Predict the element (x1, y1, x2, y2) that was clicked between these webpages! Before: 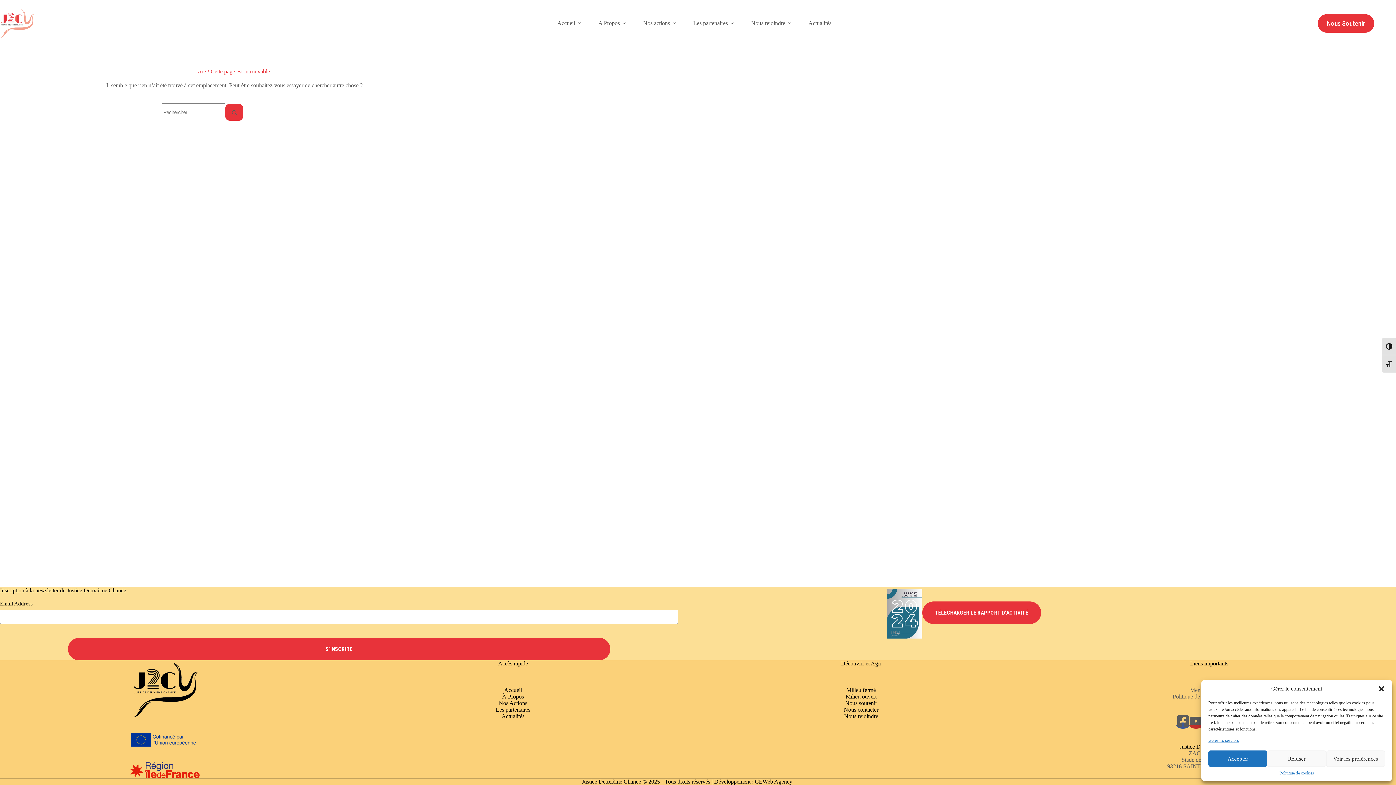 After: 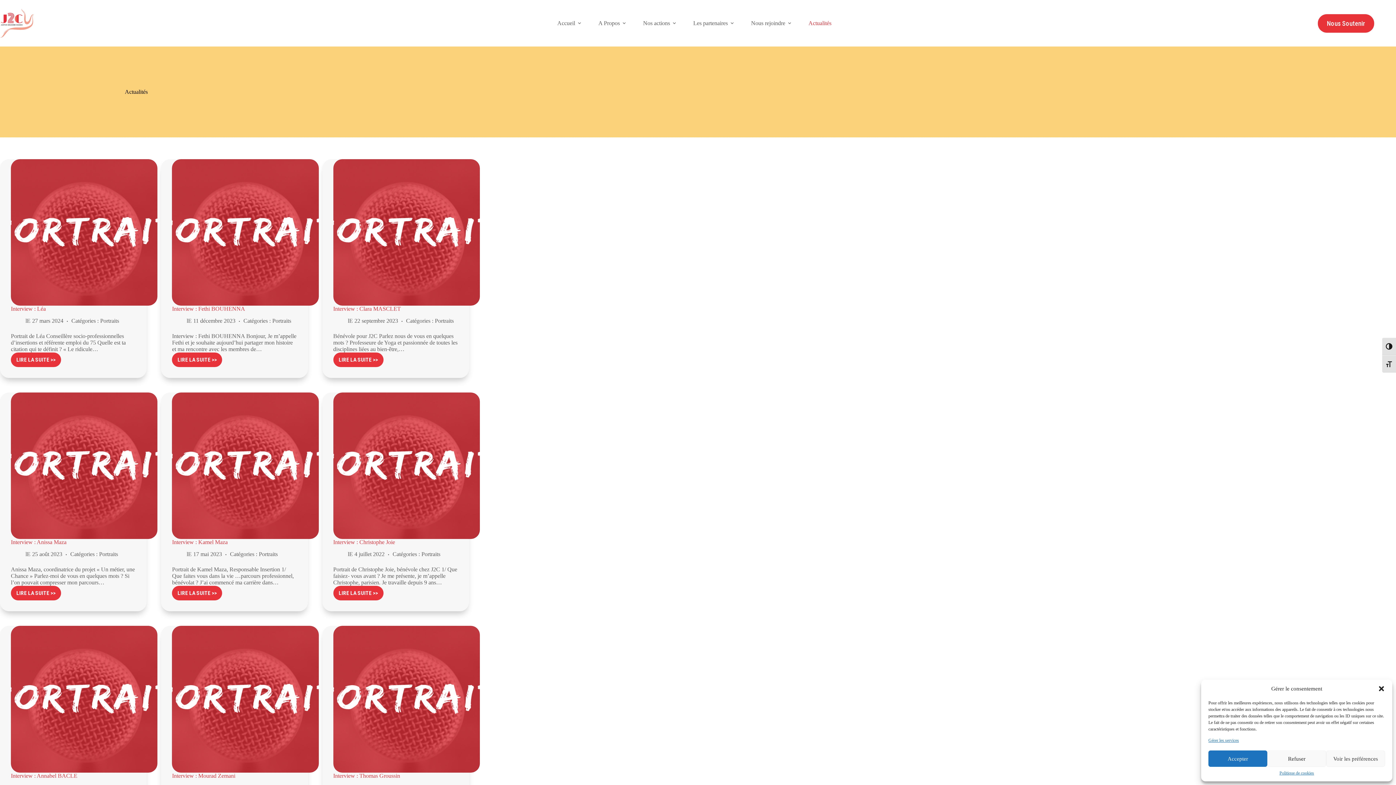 Action: bbox: (805, 0, 834, 46) label: Actualités